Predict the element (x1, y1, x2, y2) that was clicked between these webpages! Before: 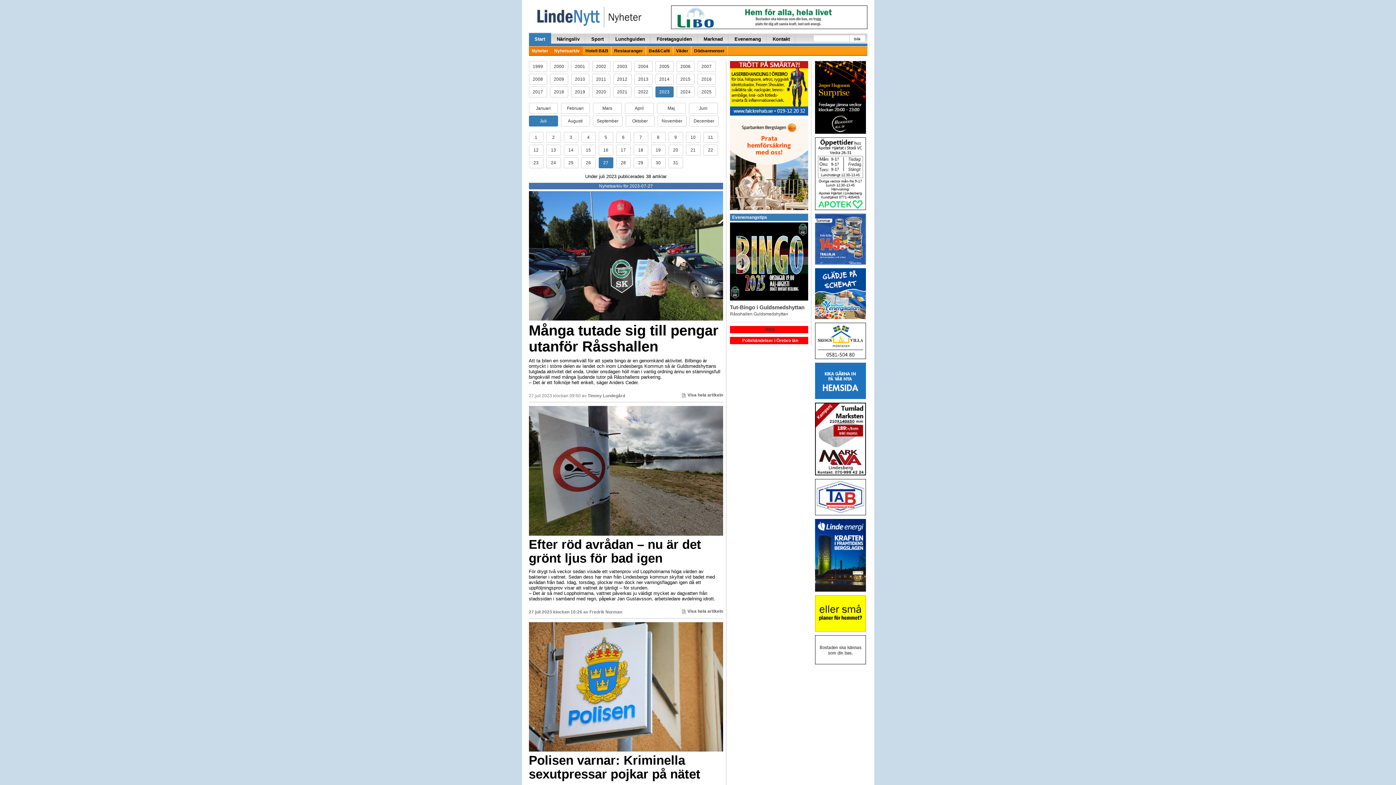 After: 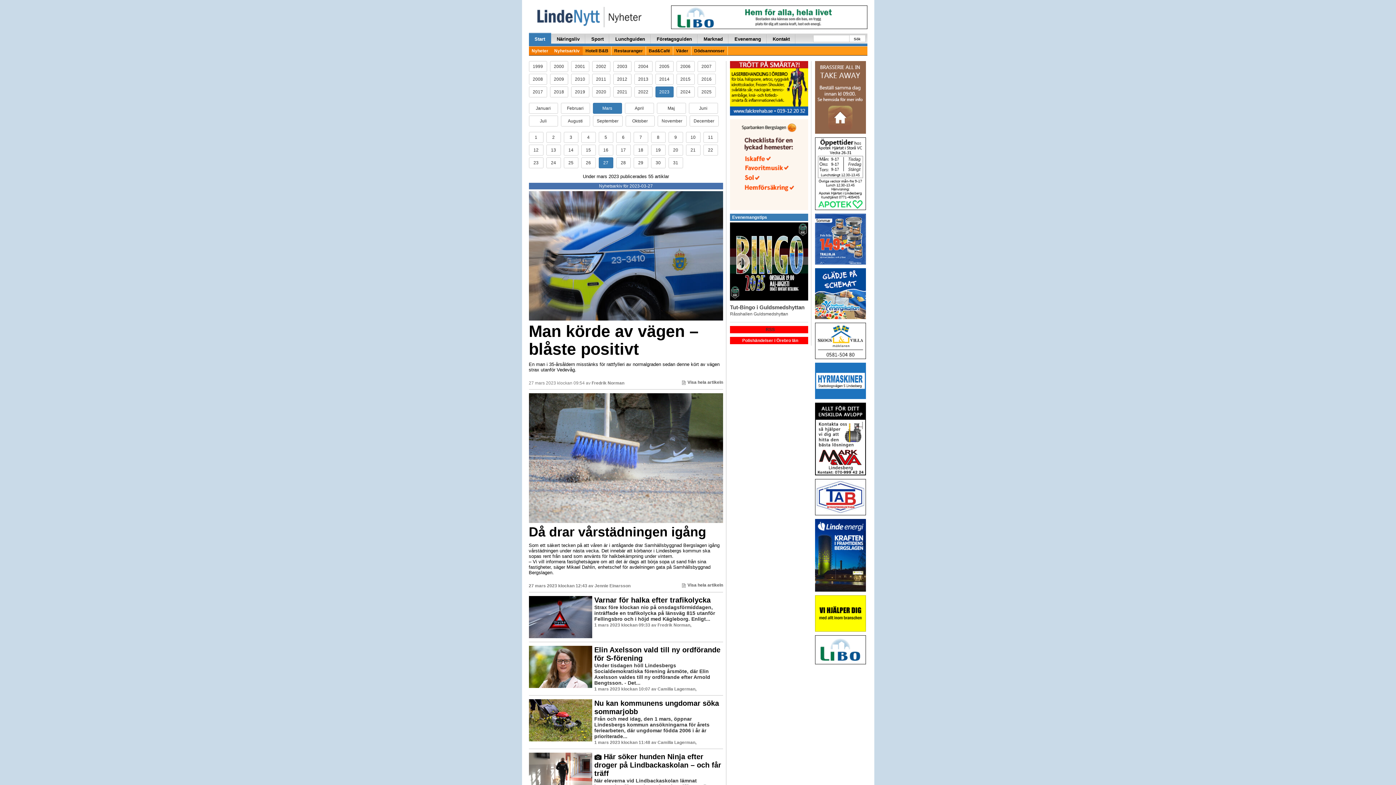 Action: label: Mars bbox: (592, 102, 622, 113)